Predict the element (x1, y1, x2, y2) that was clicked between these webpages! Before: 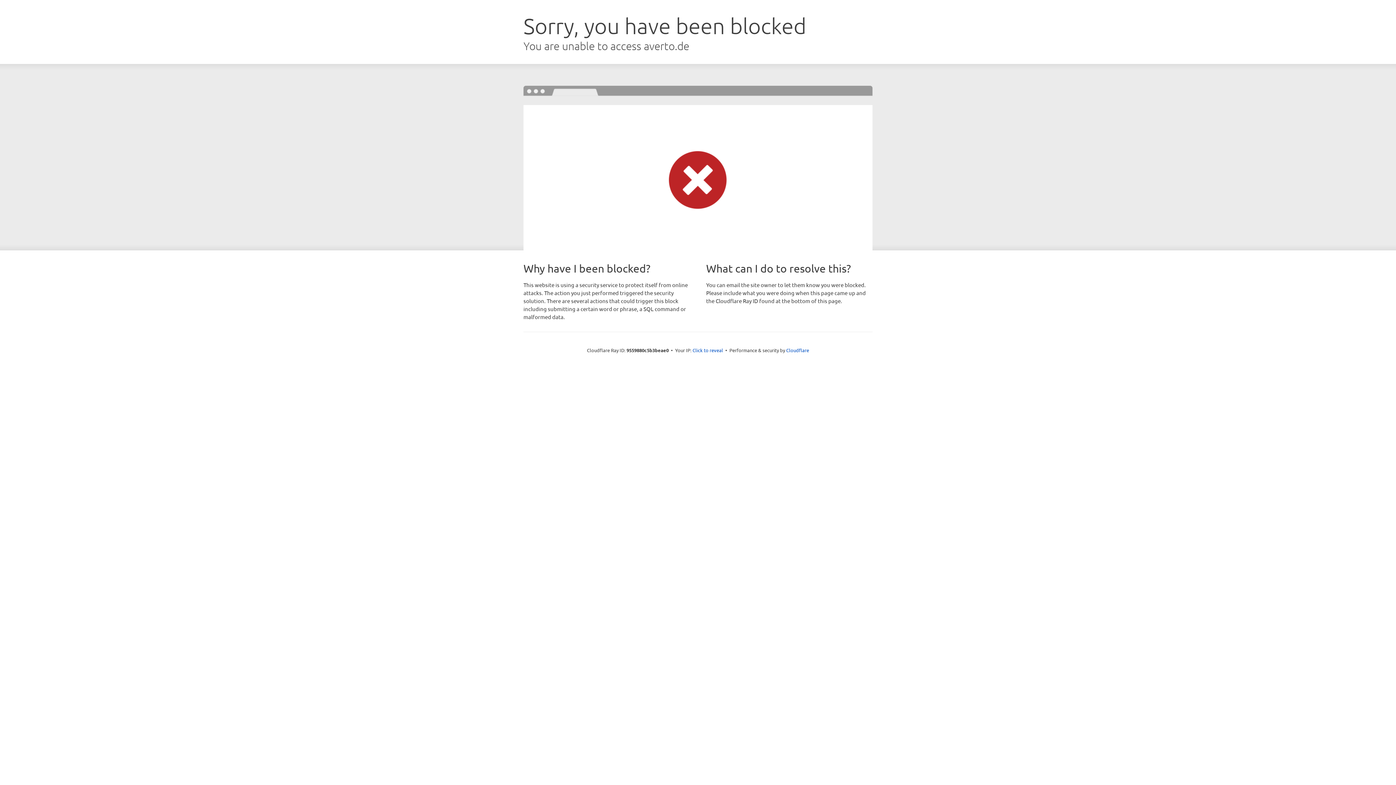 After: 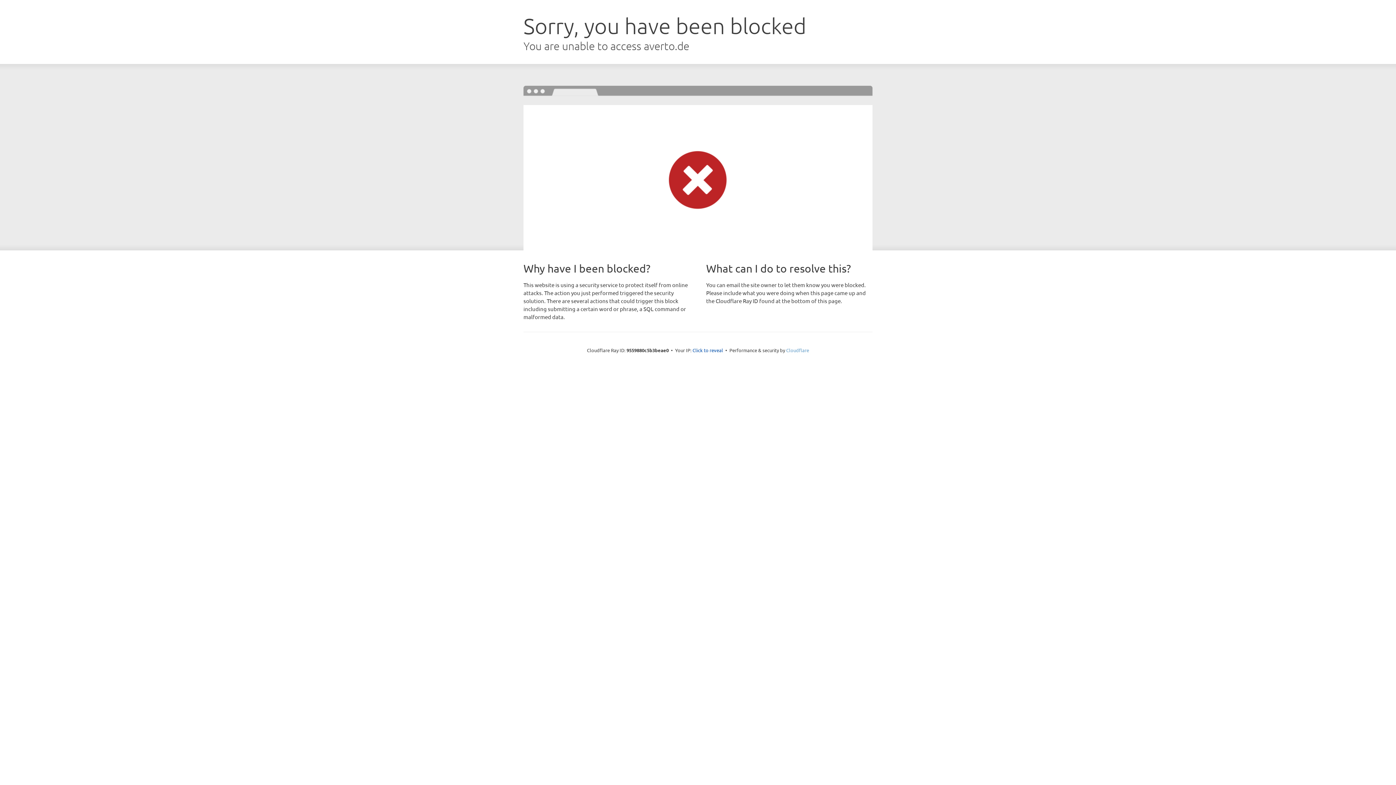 Action: bbox: (786, 347, 809, 353) label: Cloudflare